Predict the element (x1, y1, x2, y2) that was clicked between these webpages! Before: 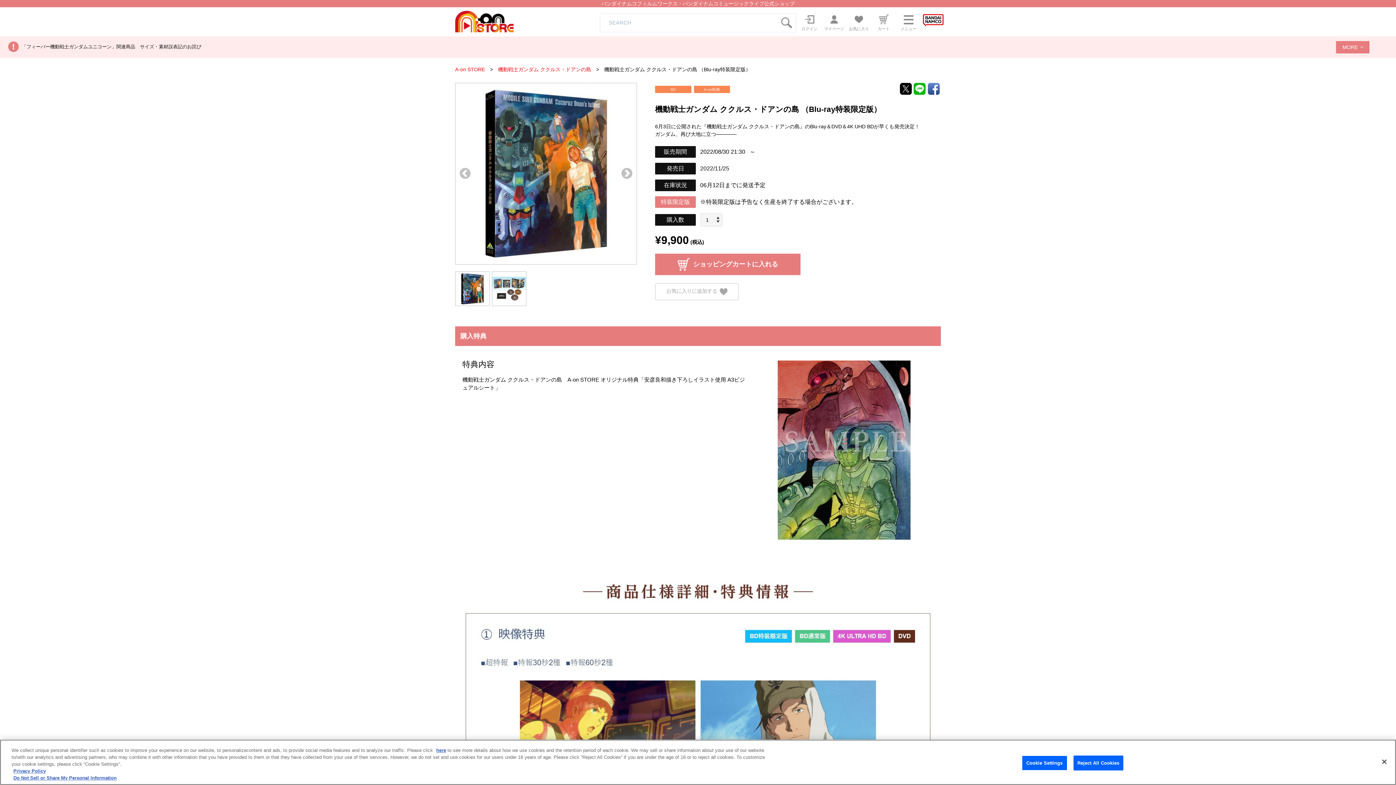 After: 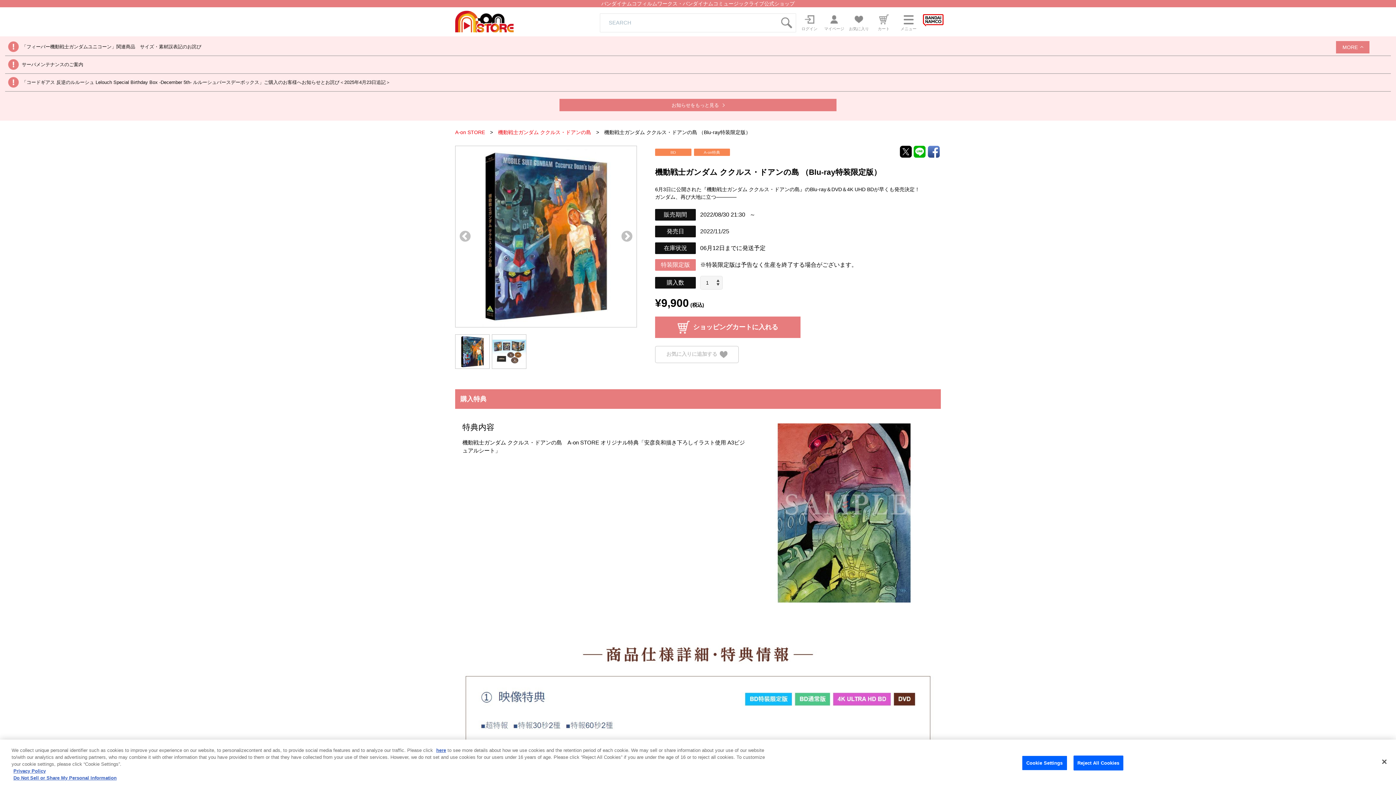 Action: bbox: (1336, 41, 1369, 53) label: MORE